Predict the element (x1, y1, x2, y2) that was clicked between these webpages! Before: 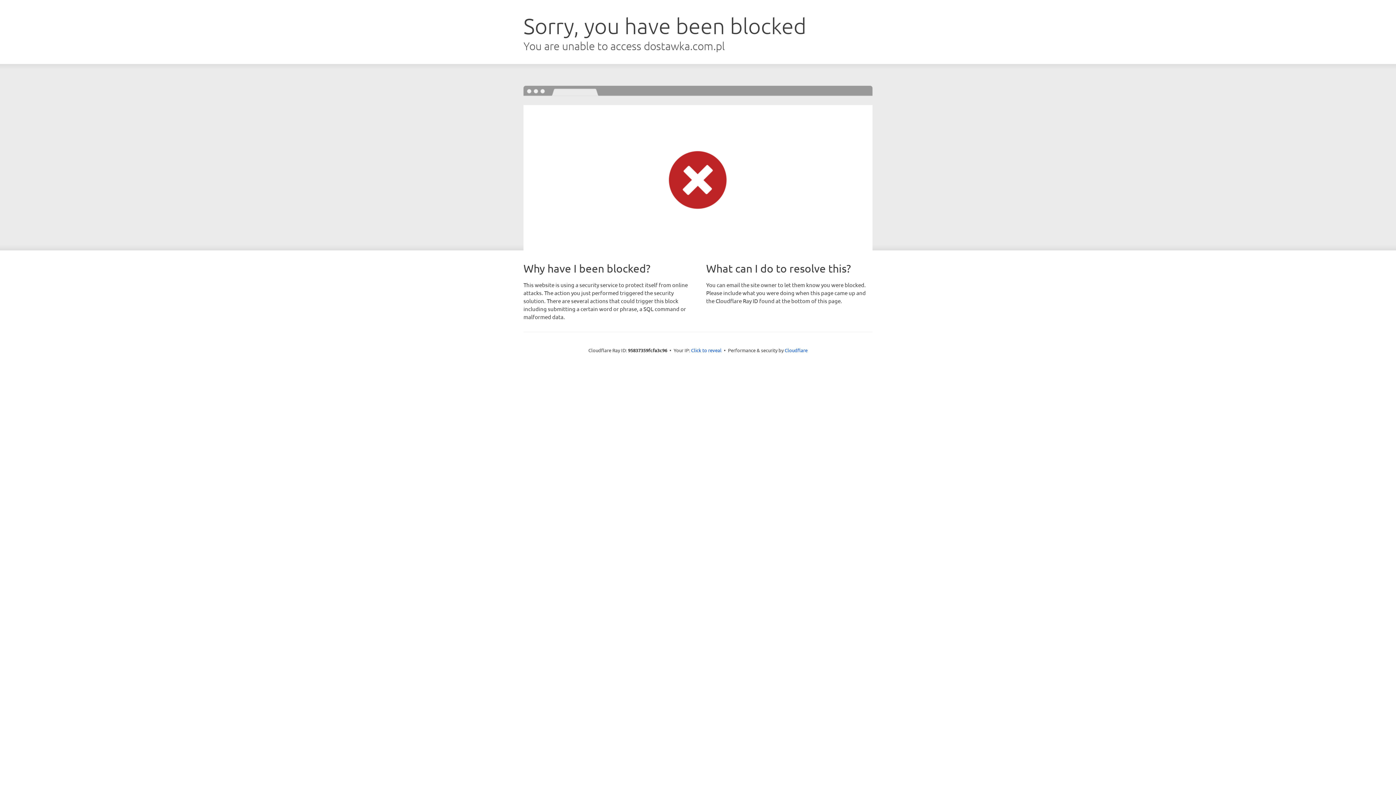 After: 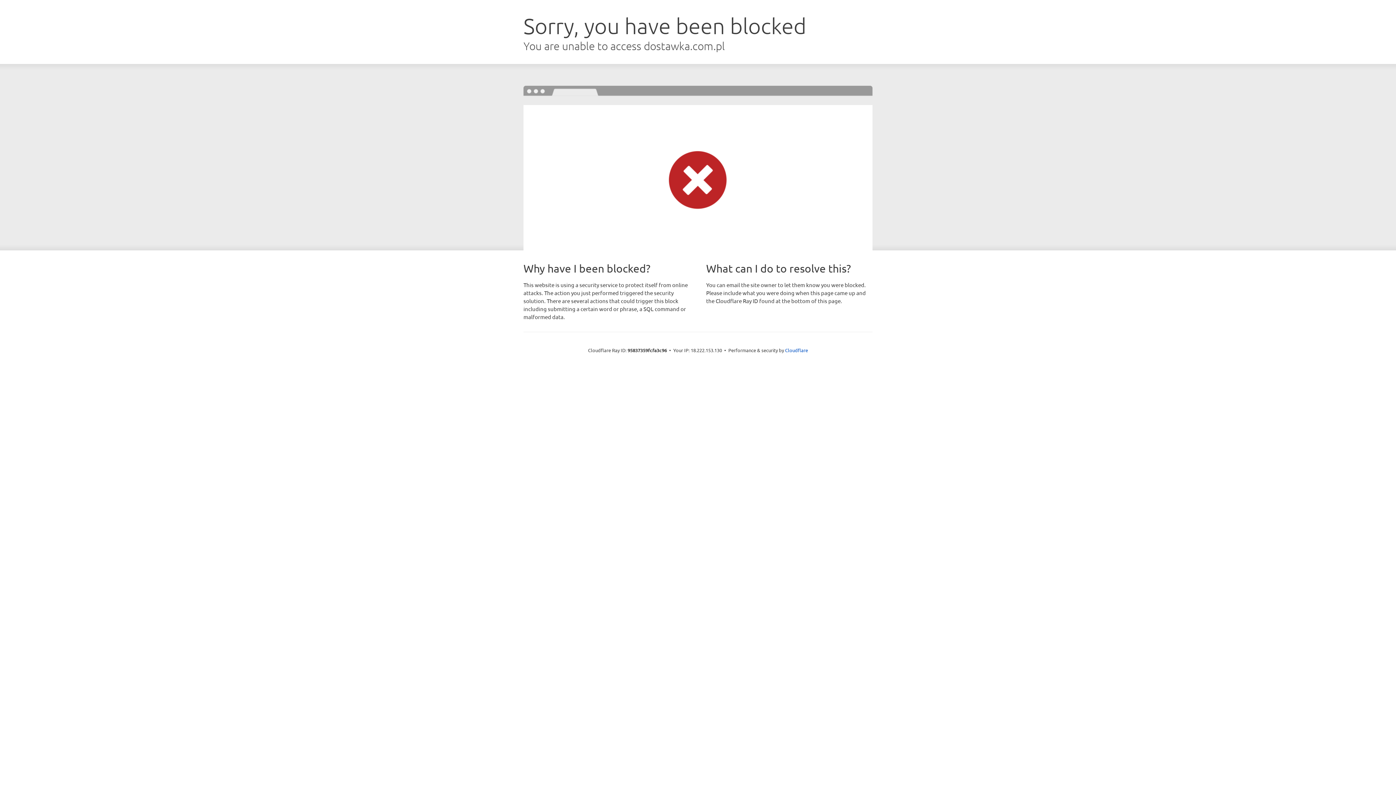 Action: bbox: (691, 346, 721, 353) label: Click to reveal